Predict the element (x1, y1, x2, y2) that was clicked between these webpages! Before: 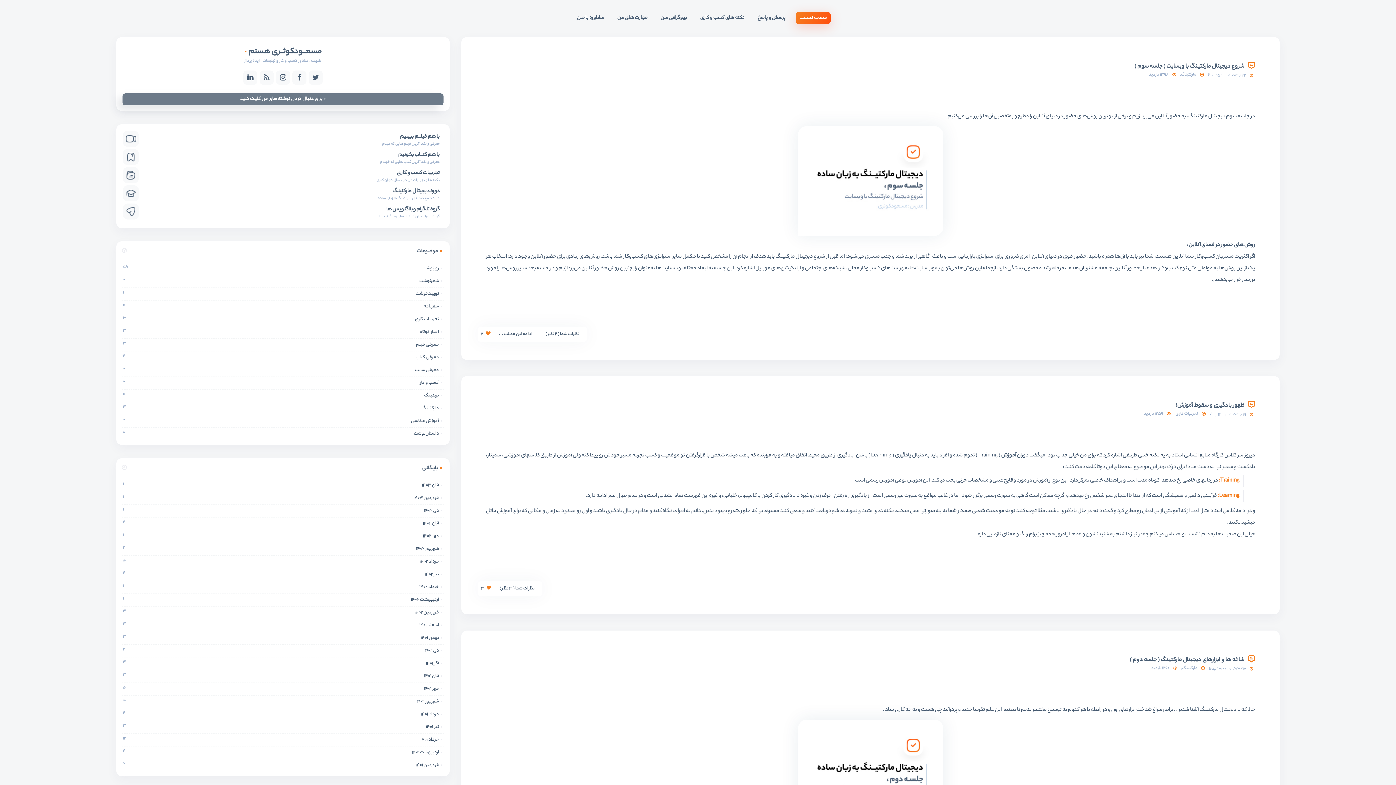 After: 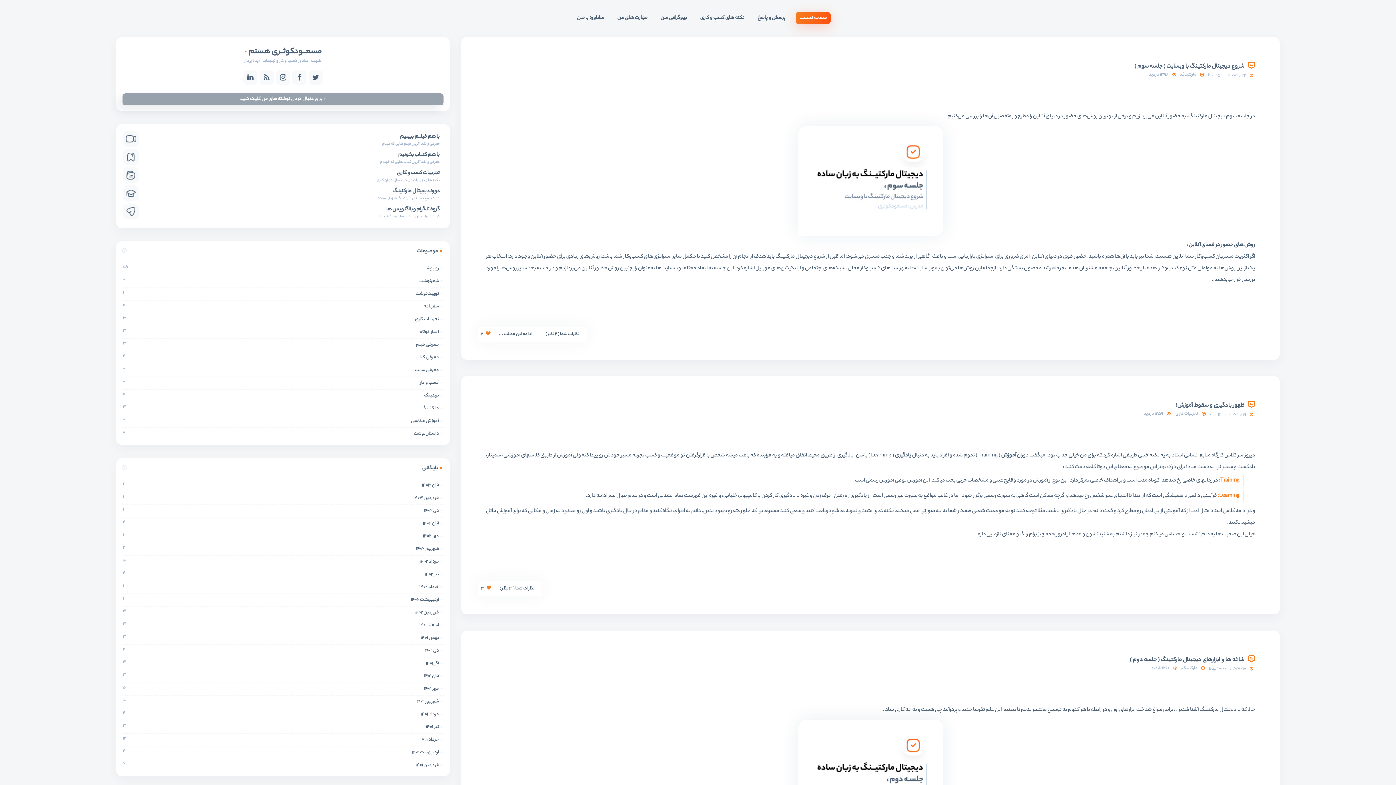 Action: label: + برای دنبال کردن نوشته‌های من کلیک کنید bbox: (122, 93, 443, 105)